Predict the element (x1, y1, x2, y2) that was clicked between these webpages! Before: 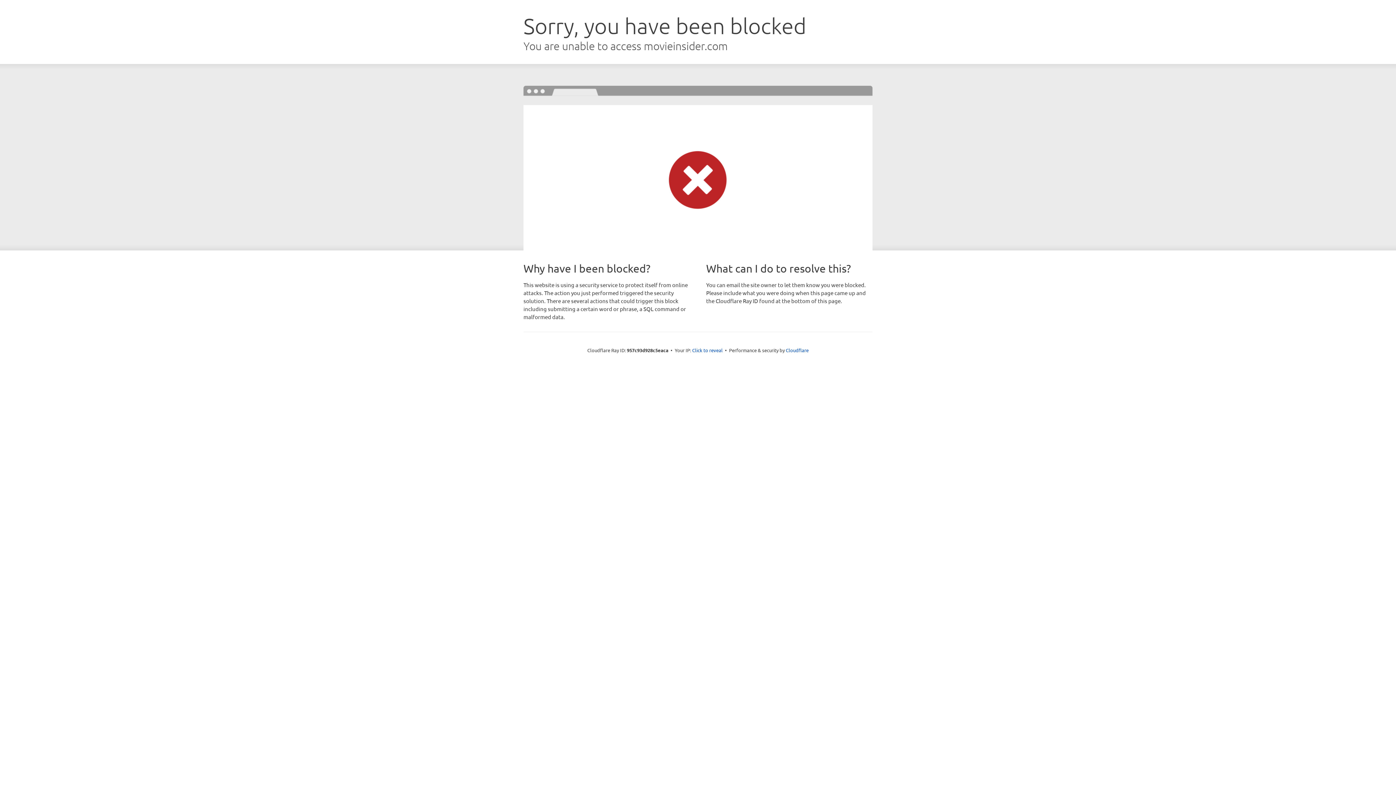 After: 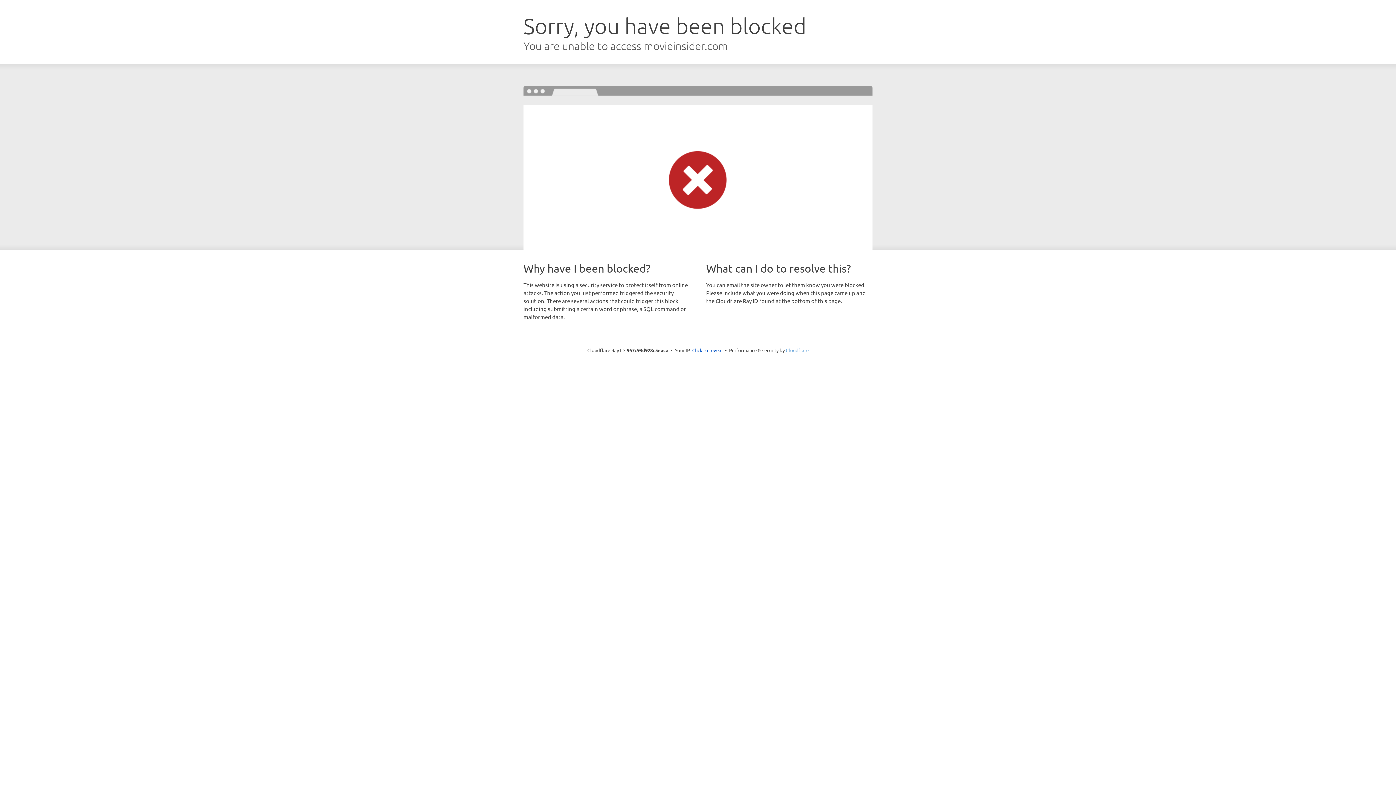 Action: bbox: (786, 347, 808, 353) label: Cloudflare